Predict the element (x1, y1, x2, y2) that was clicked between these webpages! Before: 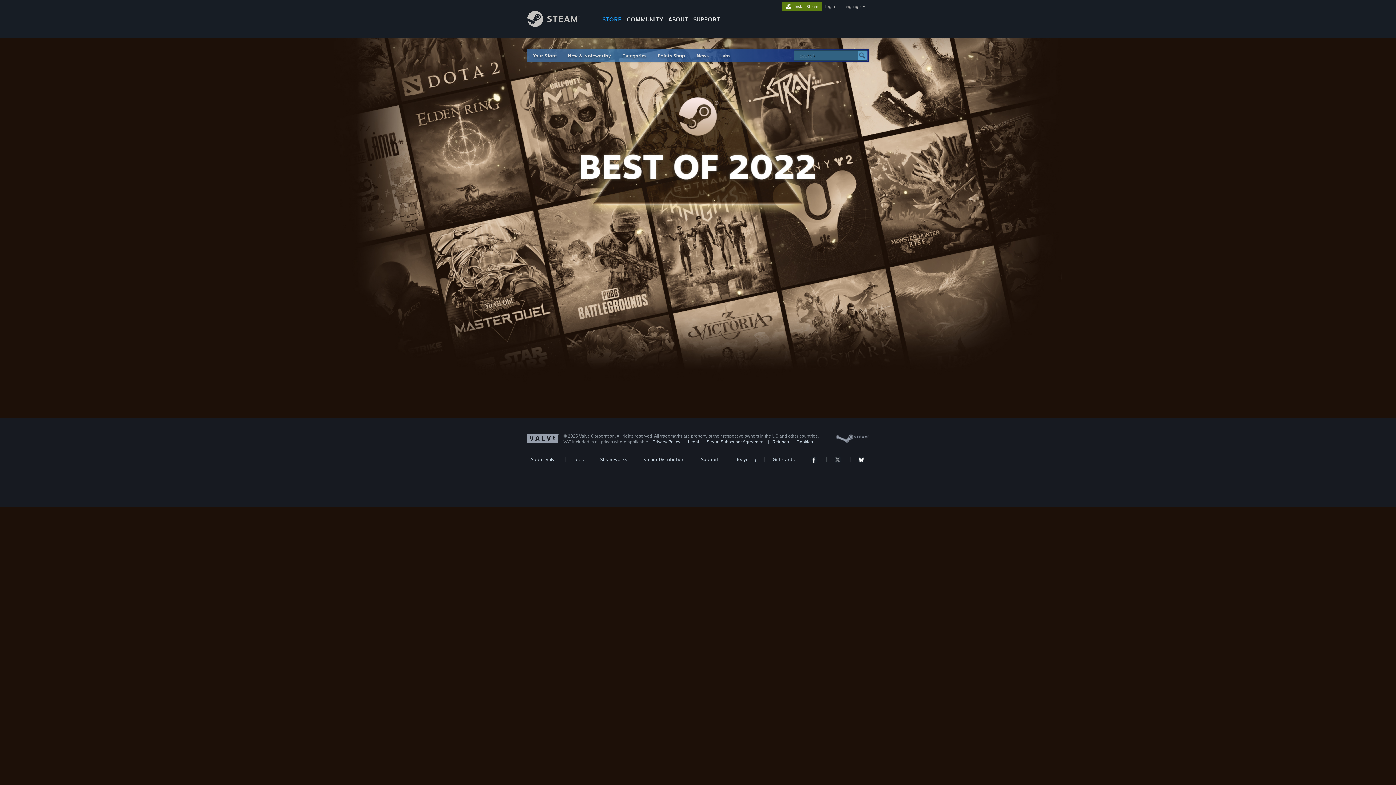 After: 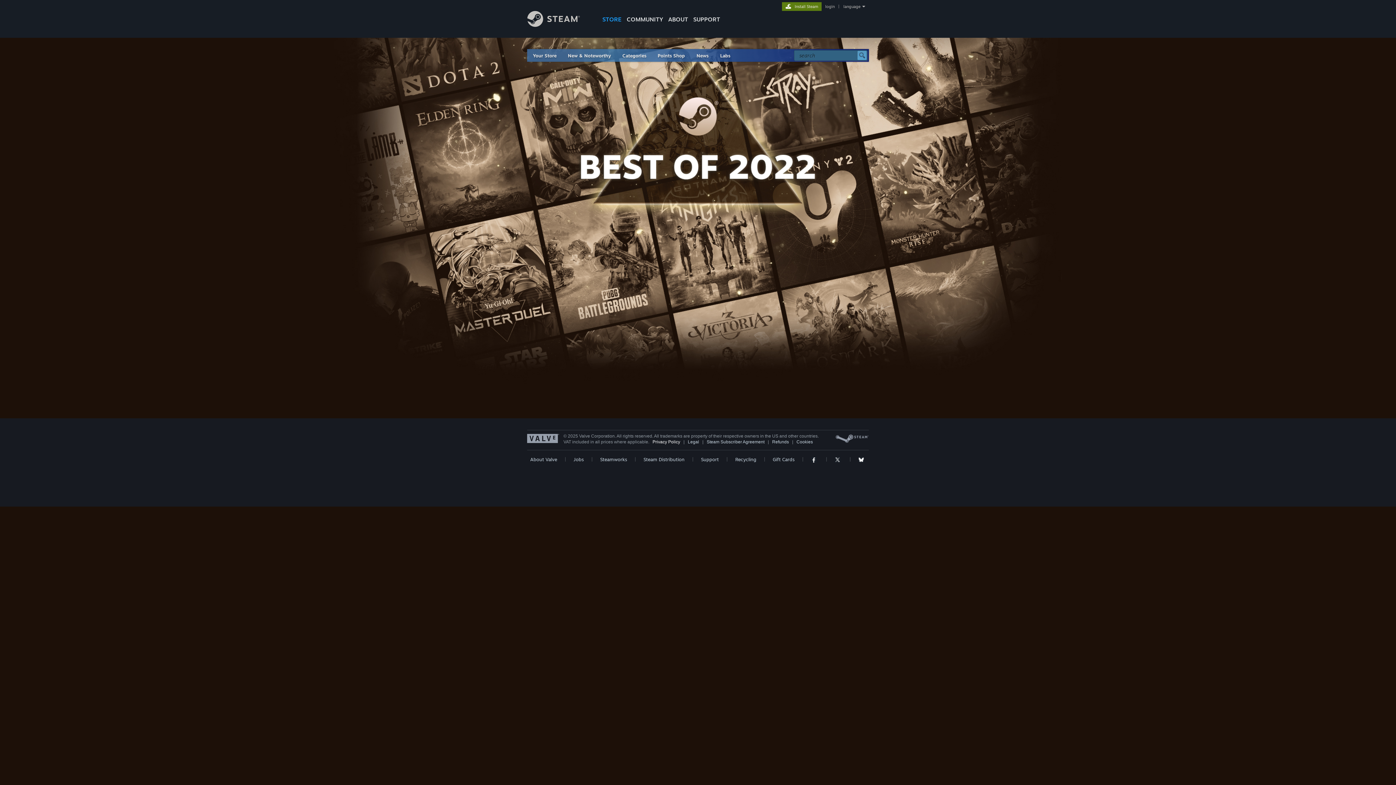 Action: label: Privacy Policy bbox: (652, 439, 680, 444)